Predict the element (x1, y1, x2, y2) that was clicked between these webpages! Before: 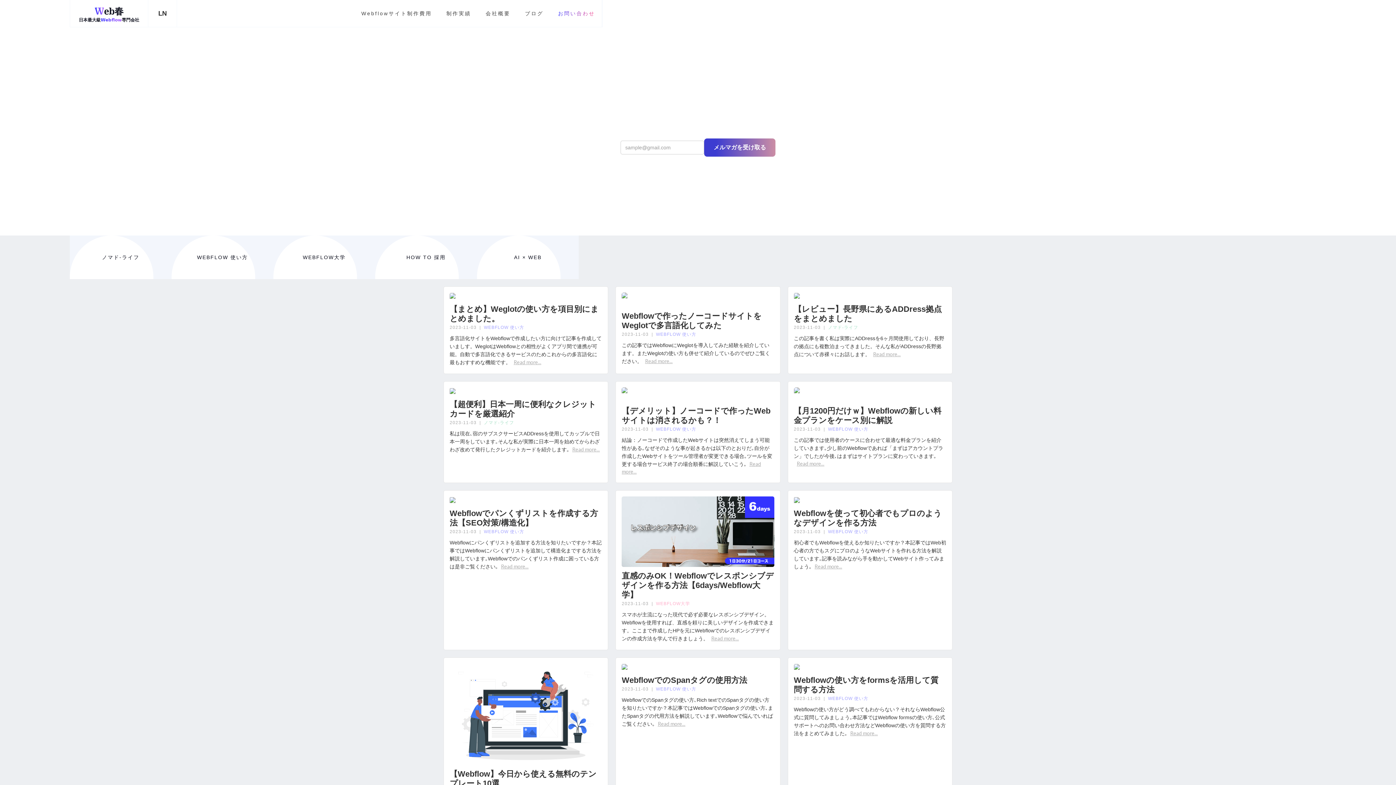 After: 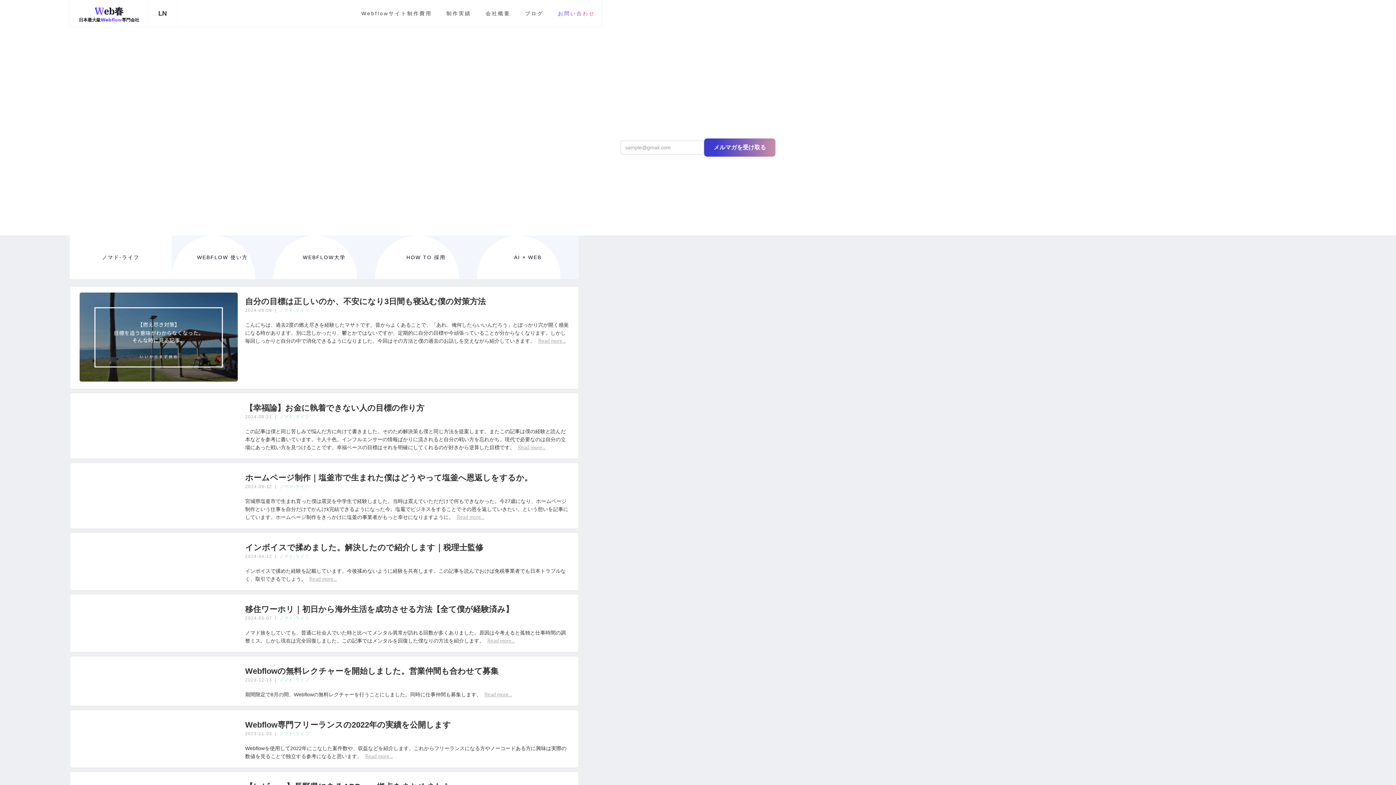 Action: bbox: (69, 235, 171, 279) label: ノマド-ライフ